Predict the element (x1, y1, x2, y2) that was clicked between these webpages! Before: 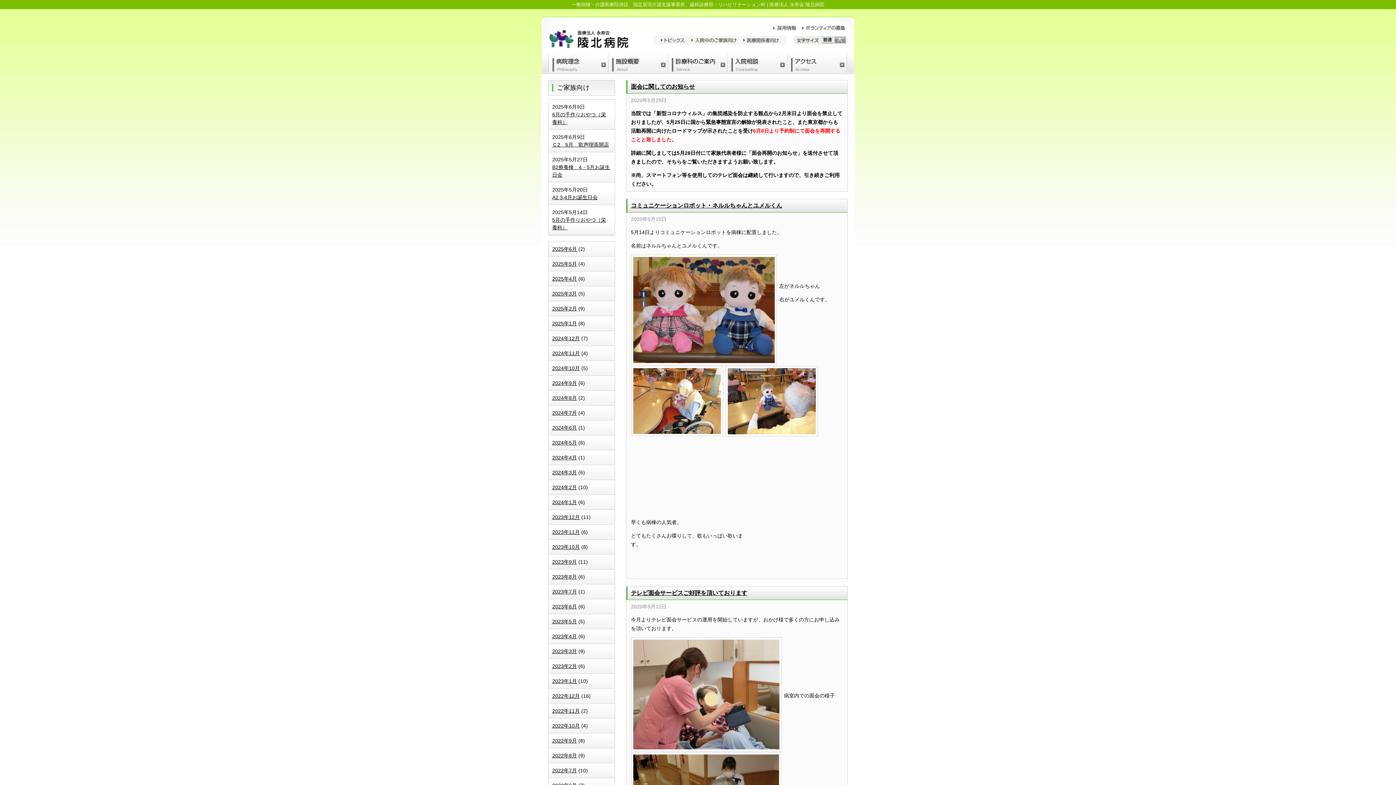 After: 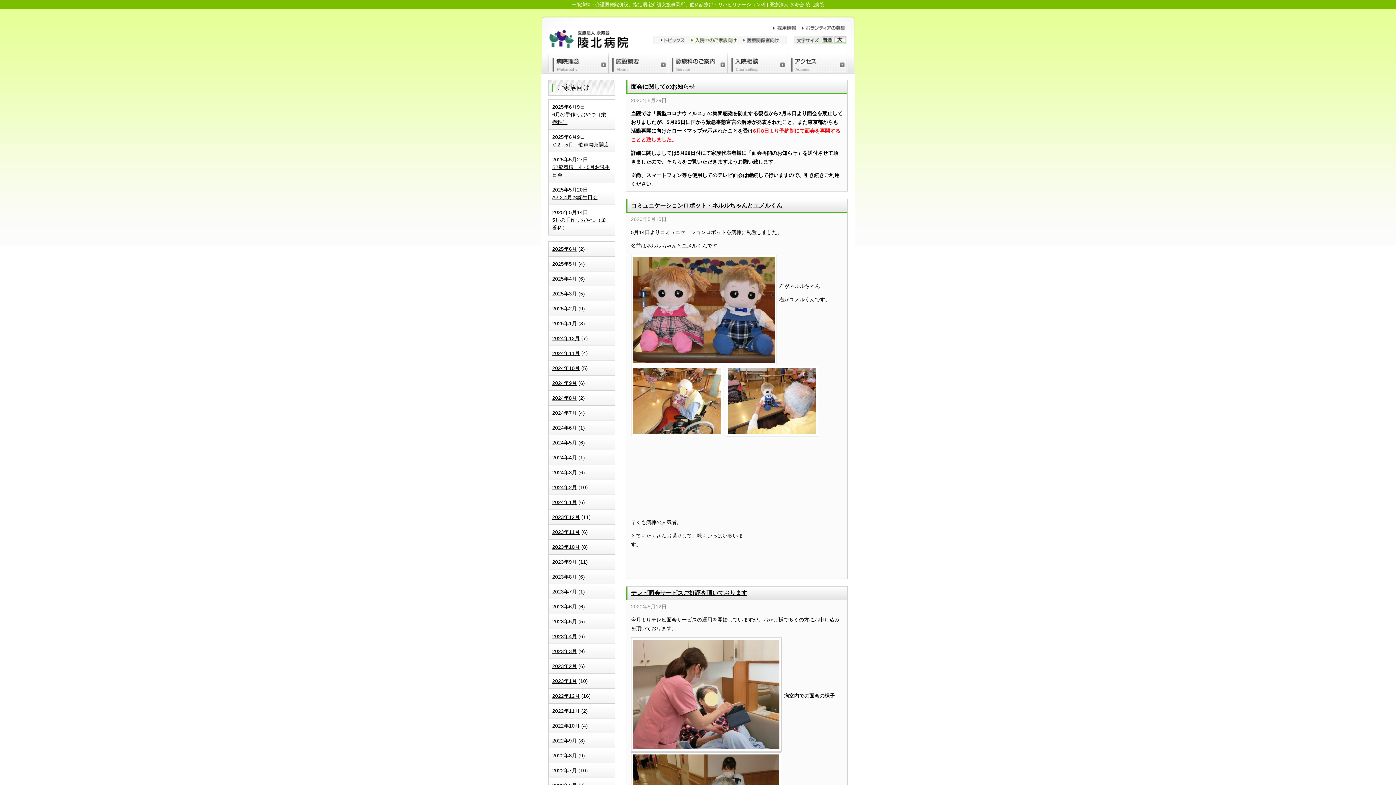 Action: bbox: (834, 36, 846, 44)